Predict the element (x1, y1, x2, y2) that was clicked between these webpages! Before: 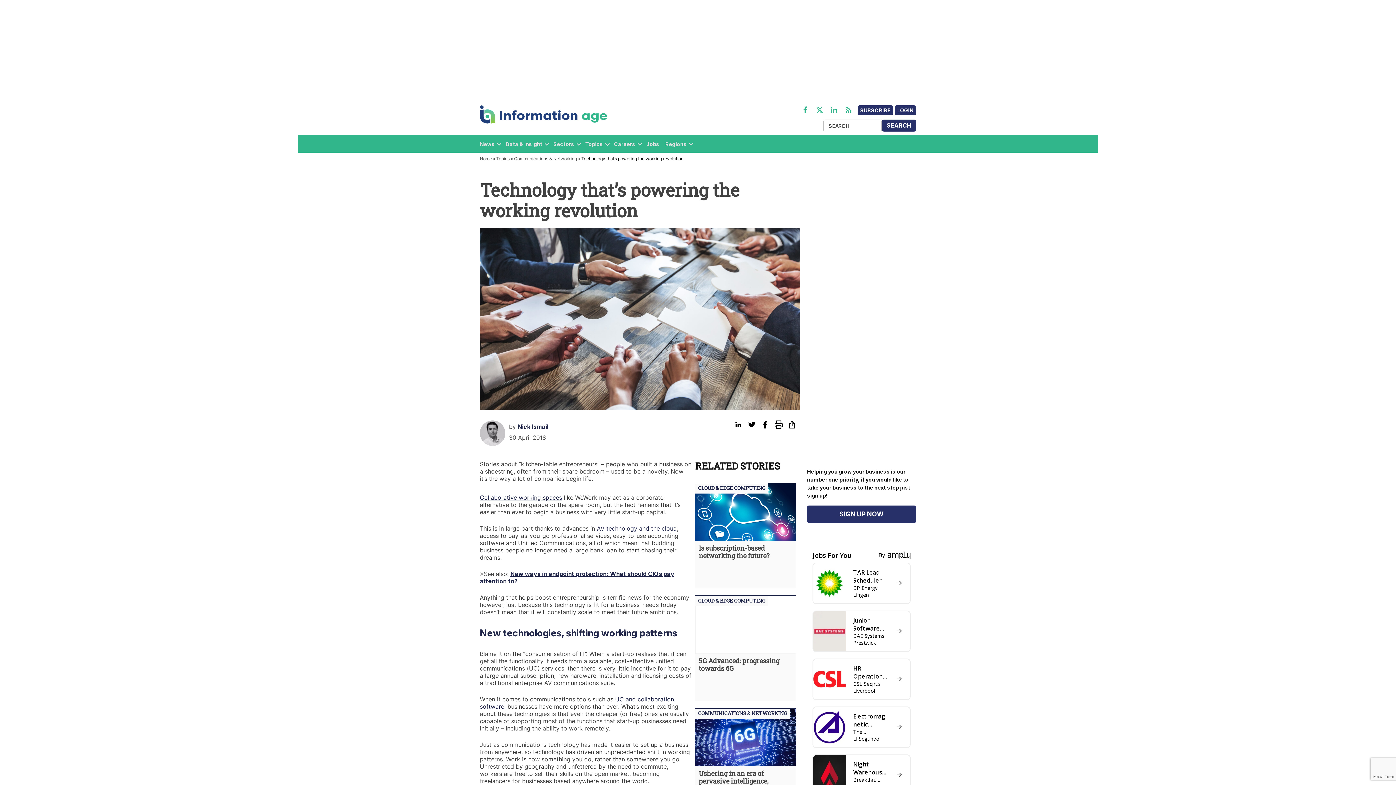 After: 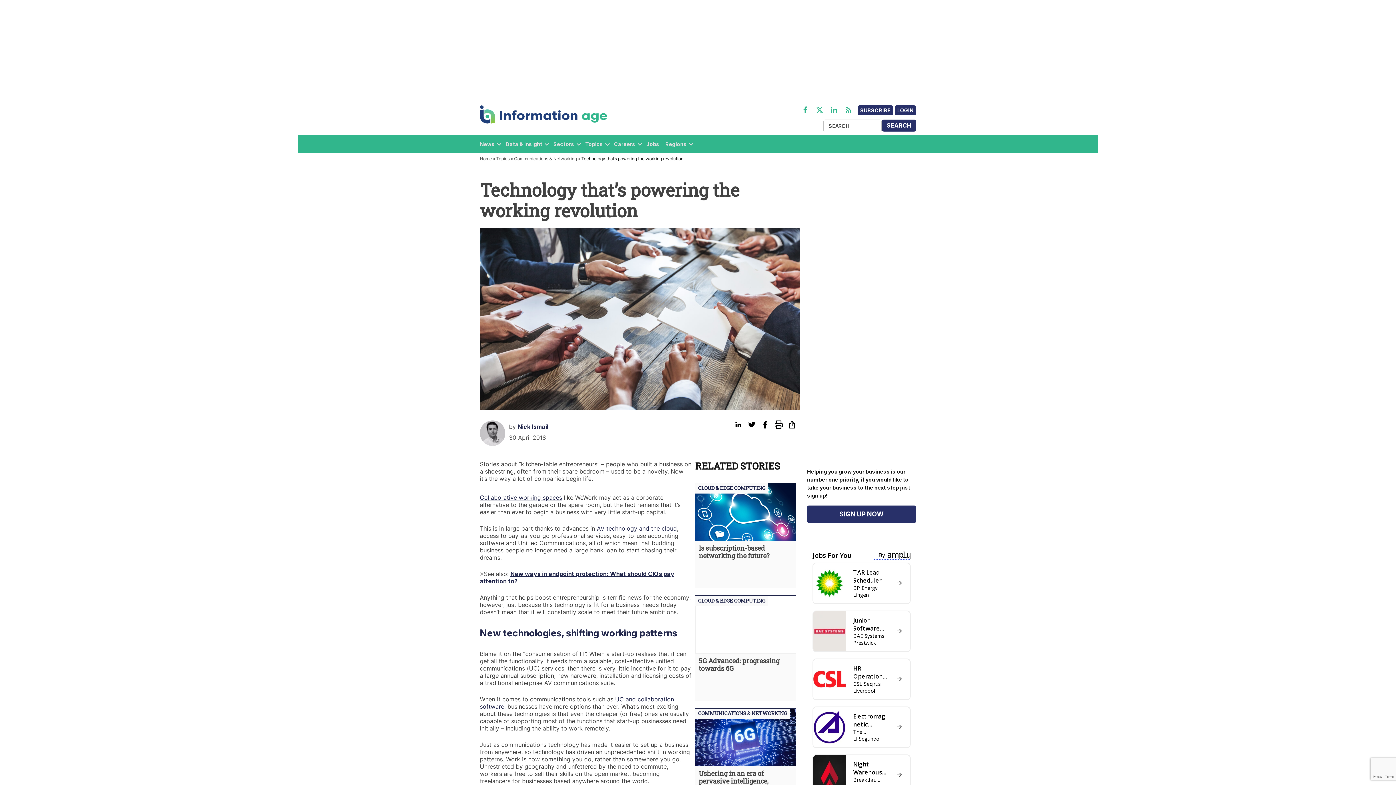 Action: bbox: (874, 551, 910, 559) label: BY Amply